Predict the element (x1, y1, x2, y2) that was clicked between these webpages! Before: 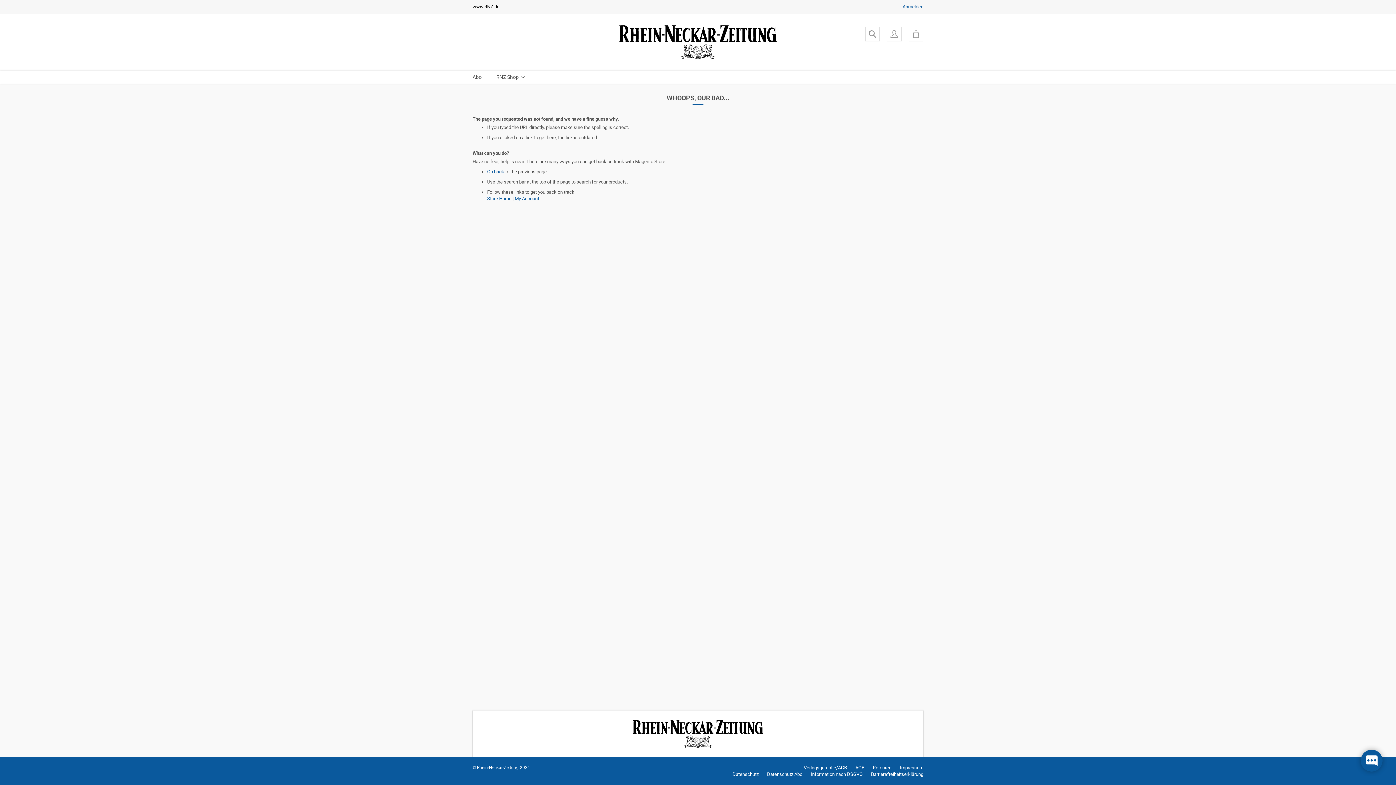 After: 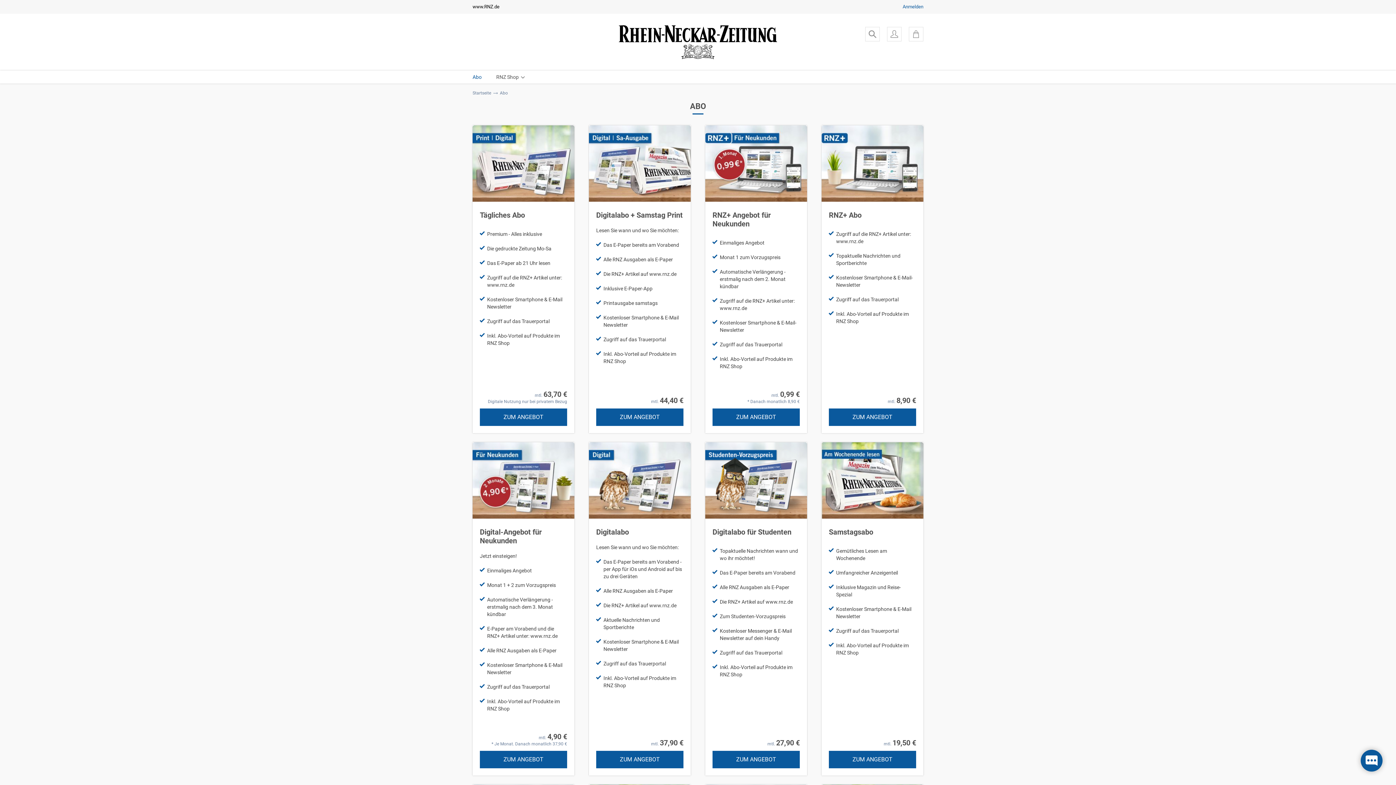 Action: label: Abo bbox: (465, 70, 489, 83)